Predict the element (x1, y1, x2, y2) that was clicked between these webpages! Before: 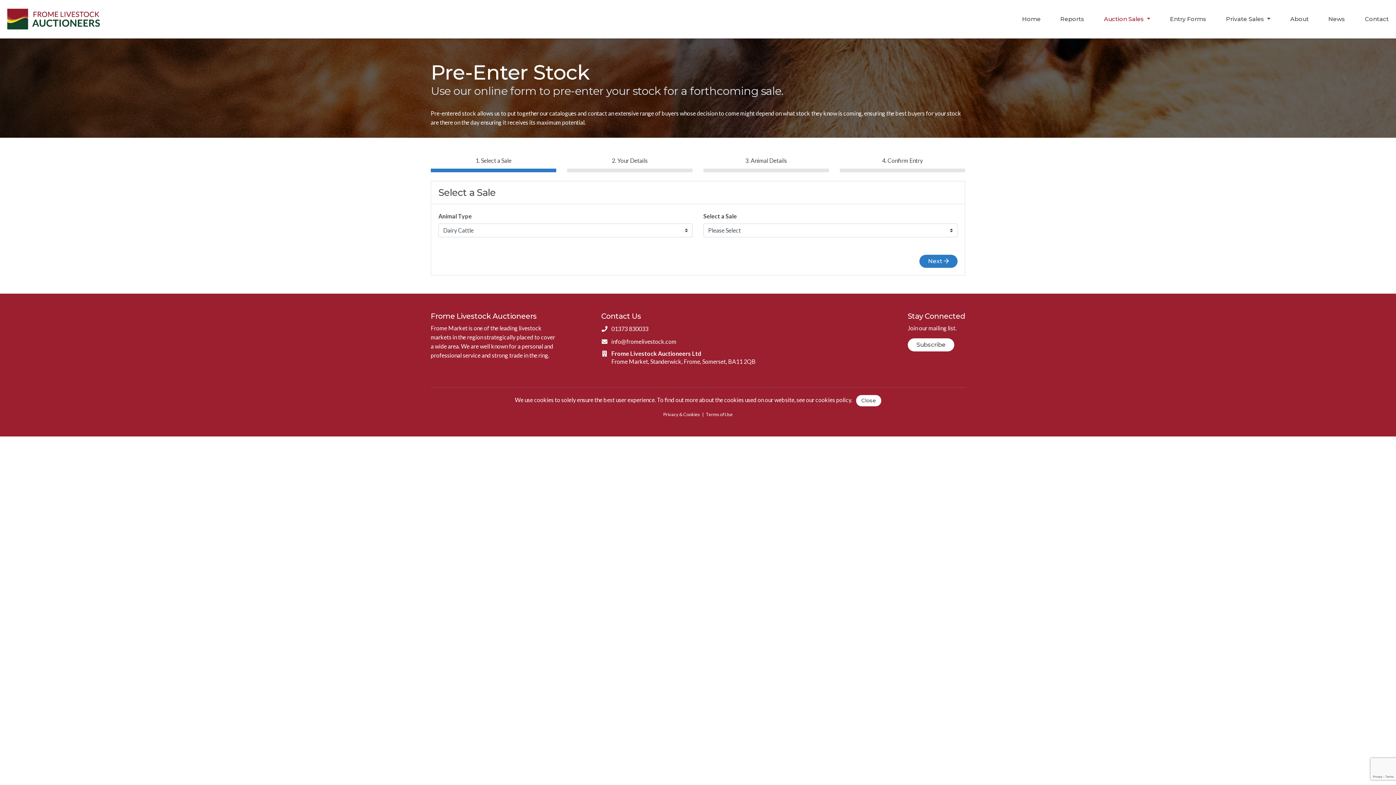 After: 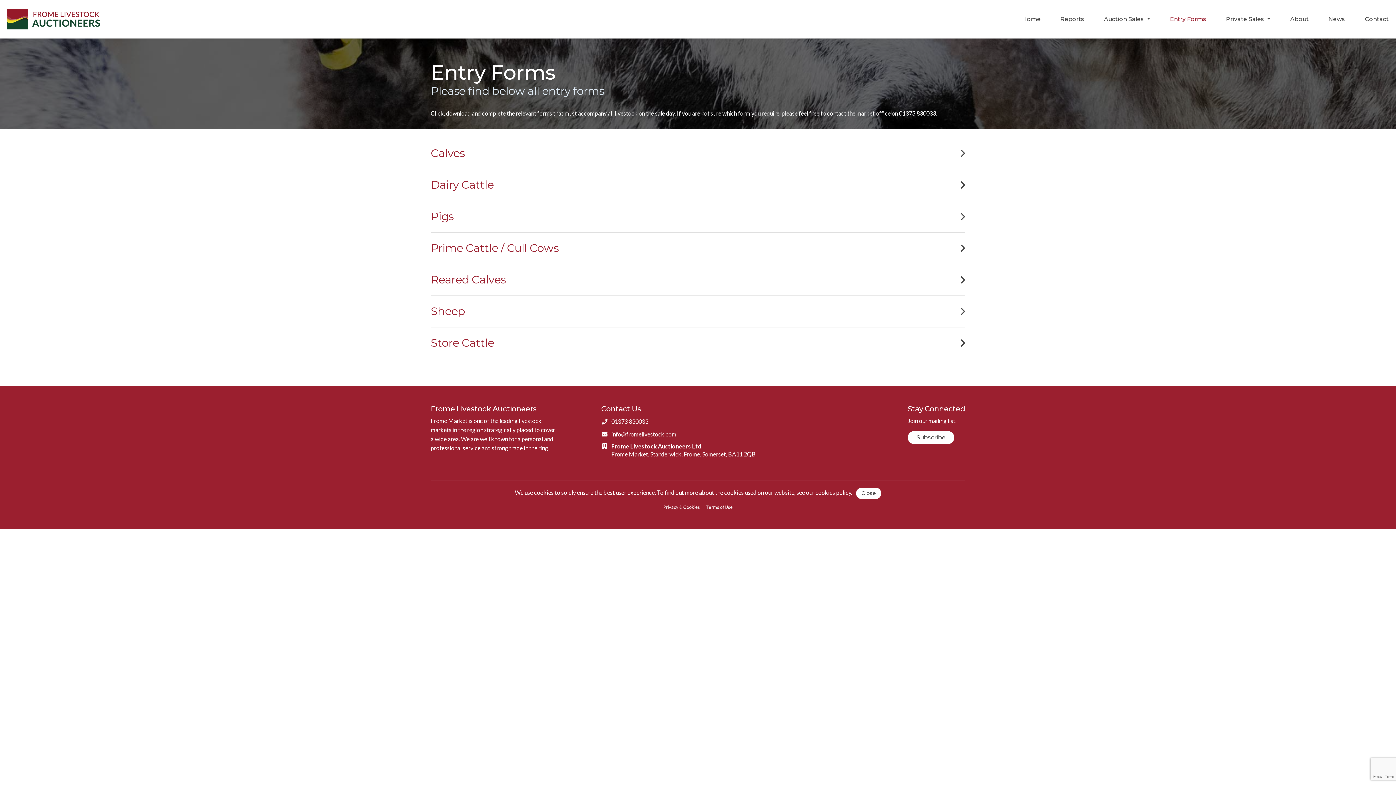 Action: bbox: (1160, 0, 1216, 38) label: Entry Forms